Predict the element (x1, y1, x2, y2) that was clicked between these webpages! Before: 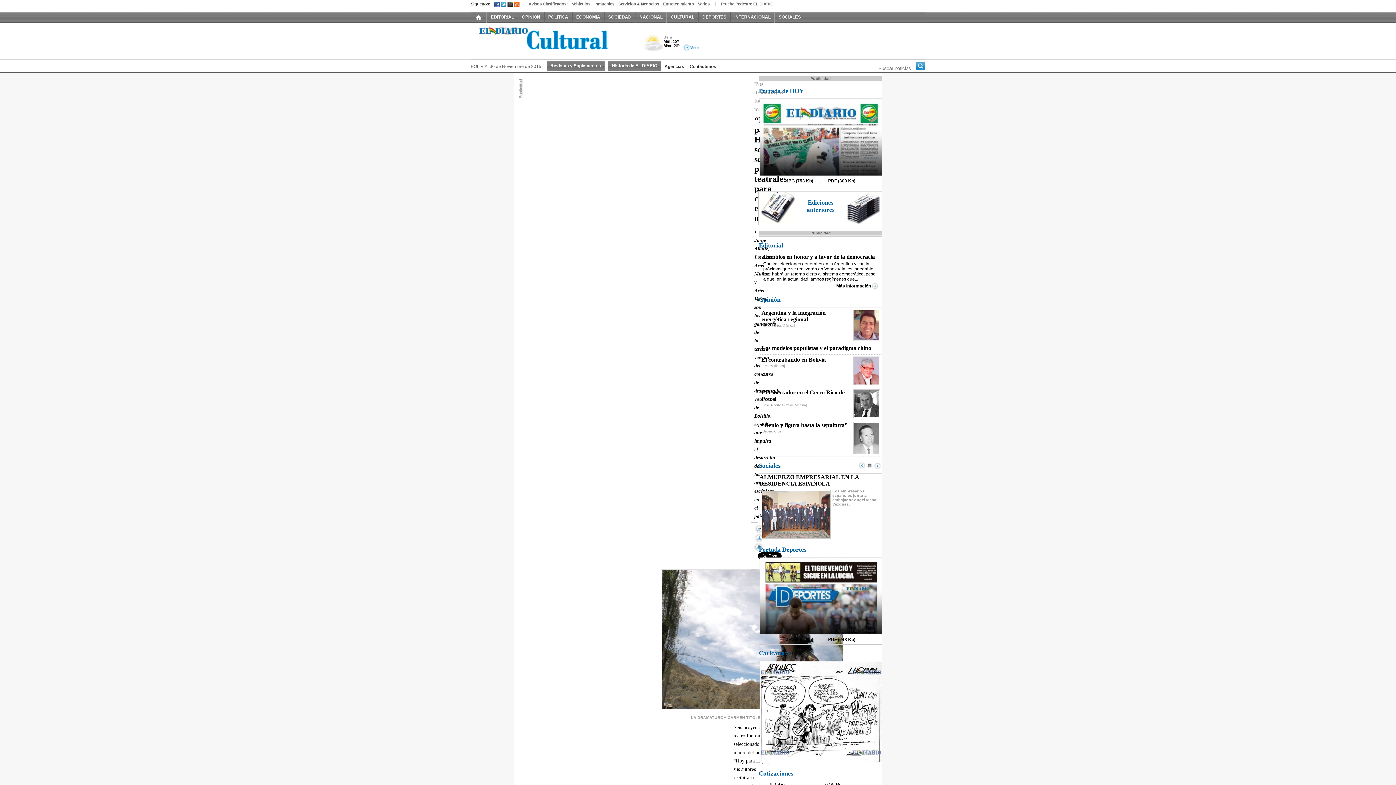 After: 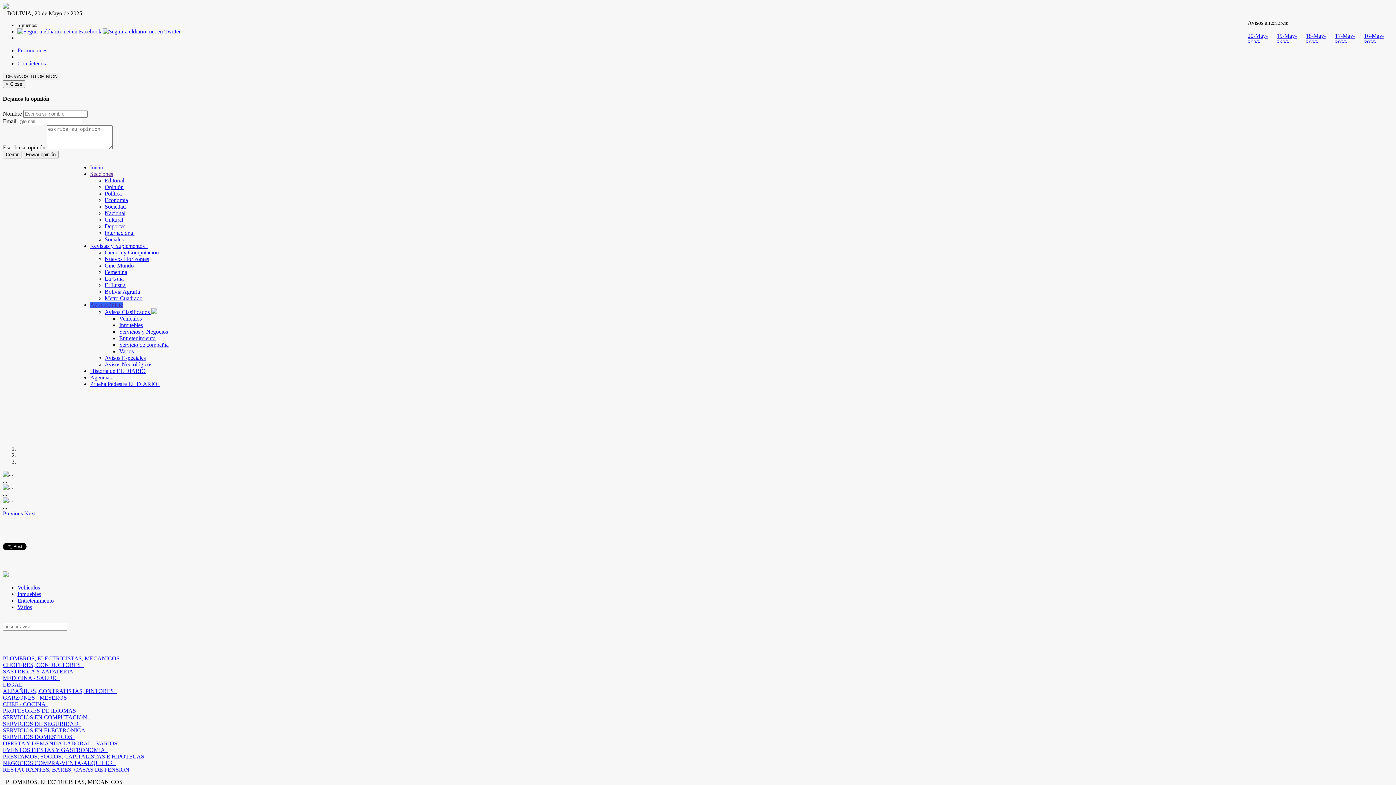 Action: bbox: (618, 1, 659, 6) label: Servicios & Negocios